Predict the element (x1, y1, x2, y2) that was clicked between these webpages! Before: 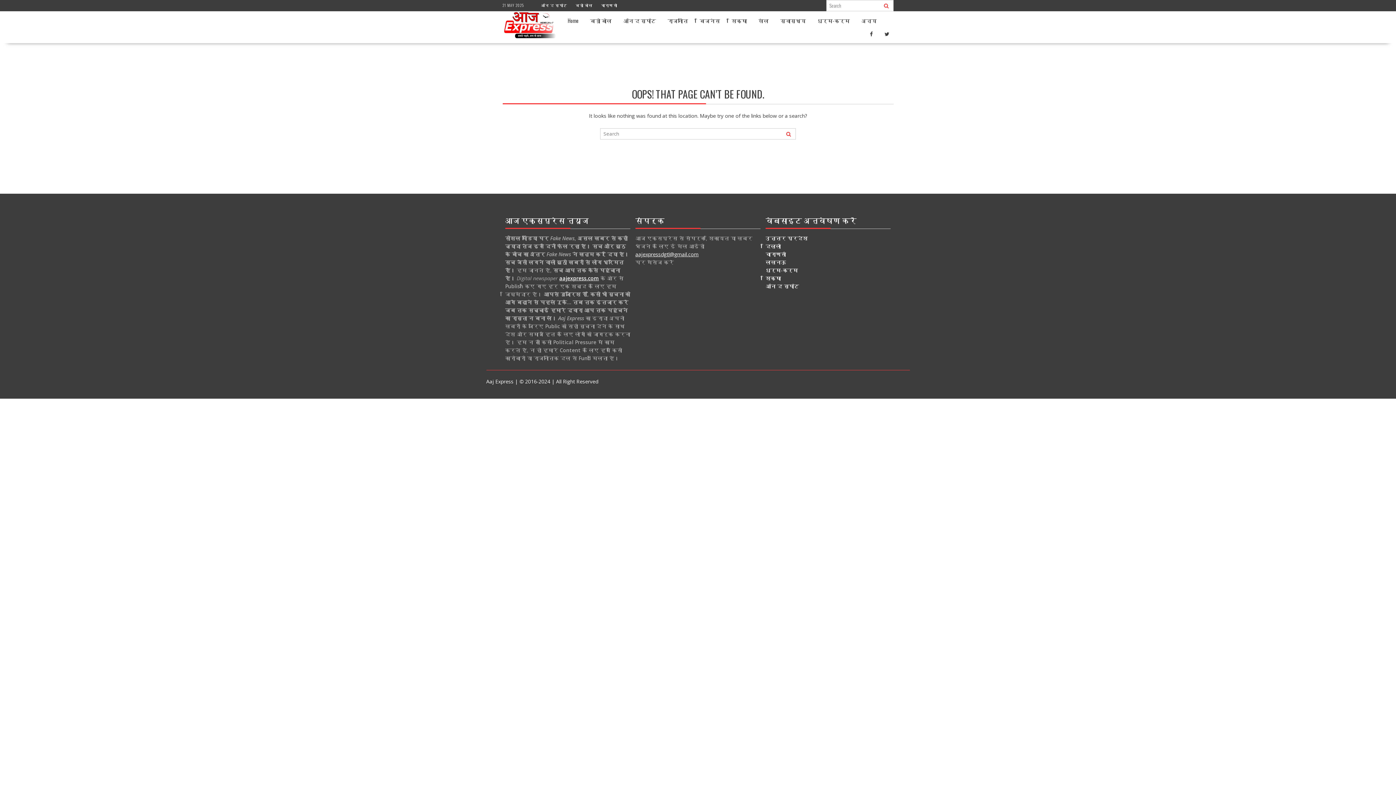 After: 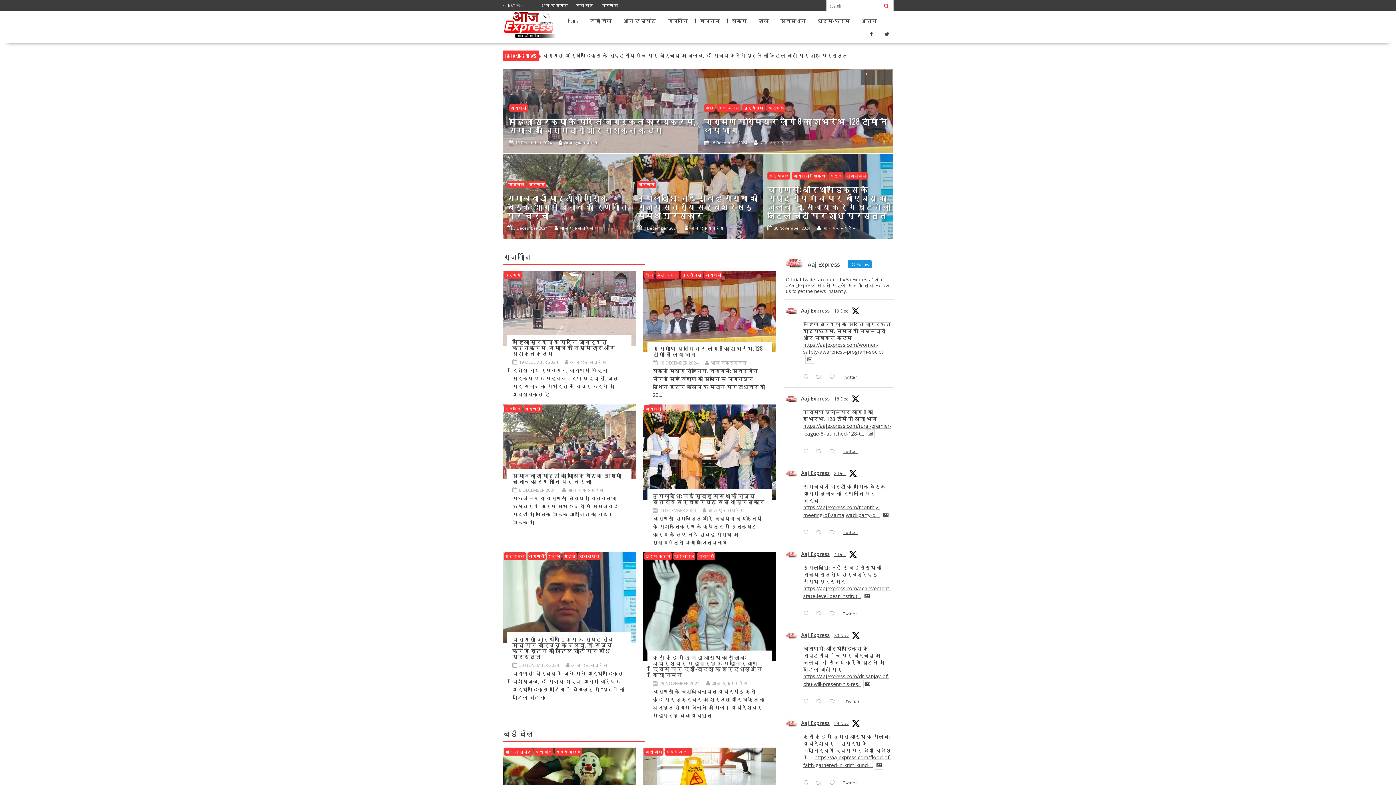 Action: bbox: (502, 11, 562, 41)